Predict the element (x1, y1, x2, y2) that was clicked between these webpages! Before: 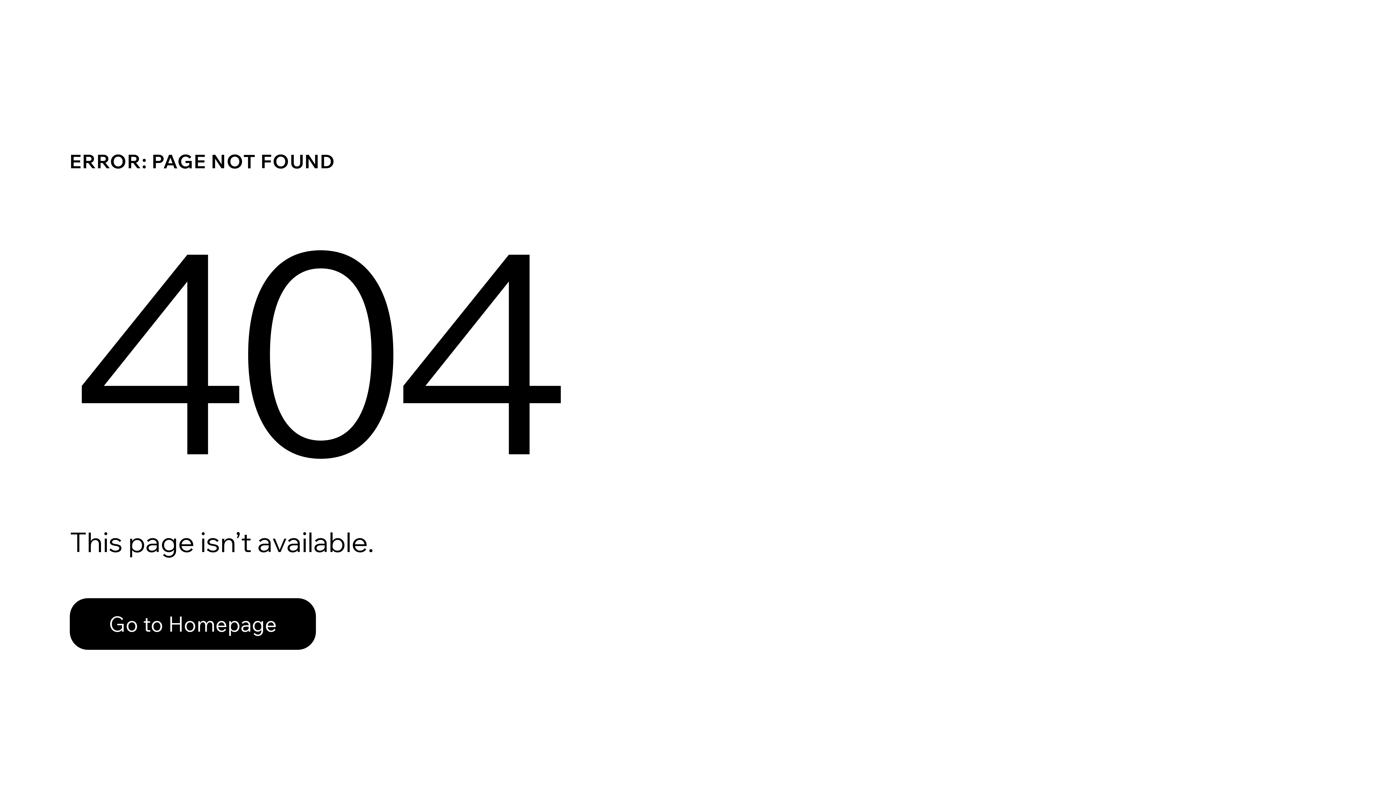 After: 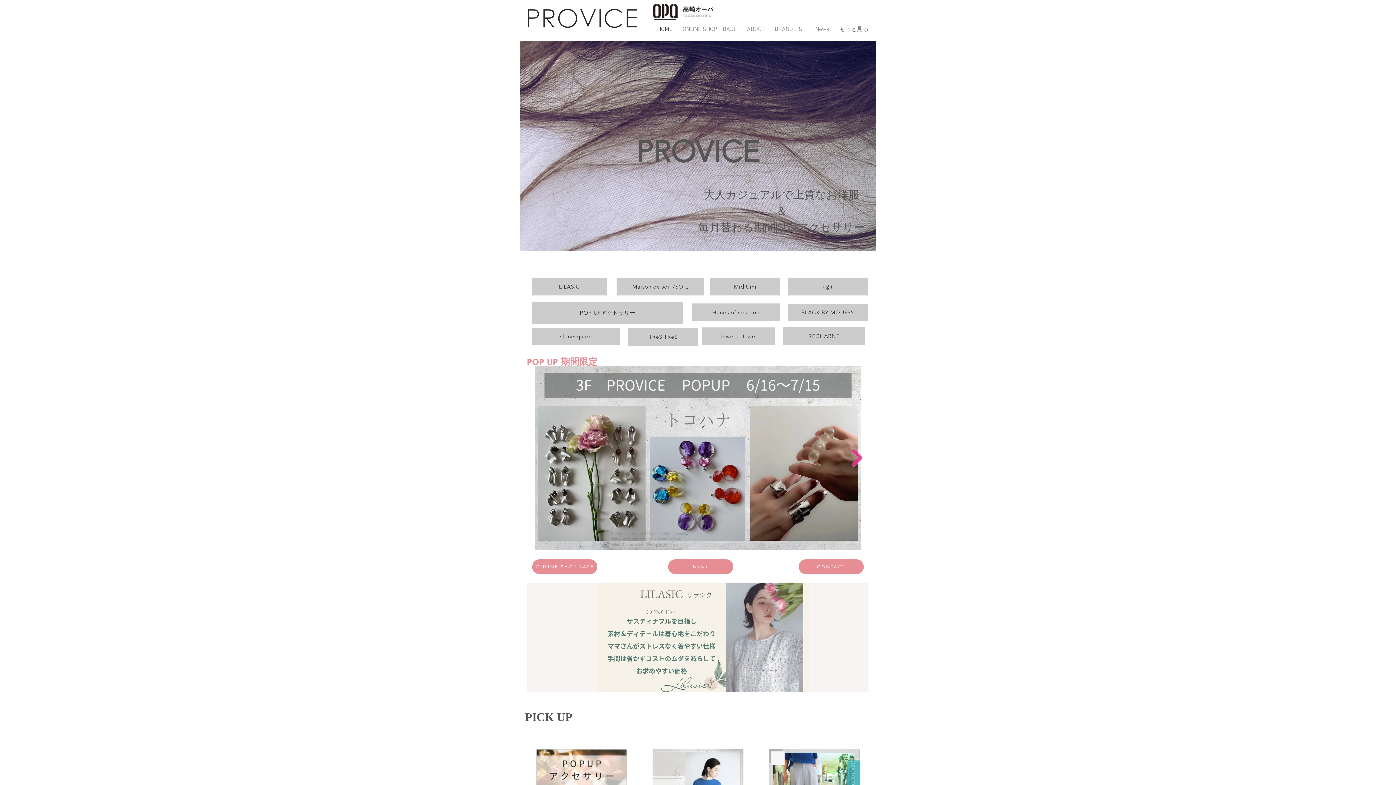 Action: label: Go to Homepage bbox: (69, 582, 768, 659)